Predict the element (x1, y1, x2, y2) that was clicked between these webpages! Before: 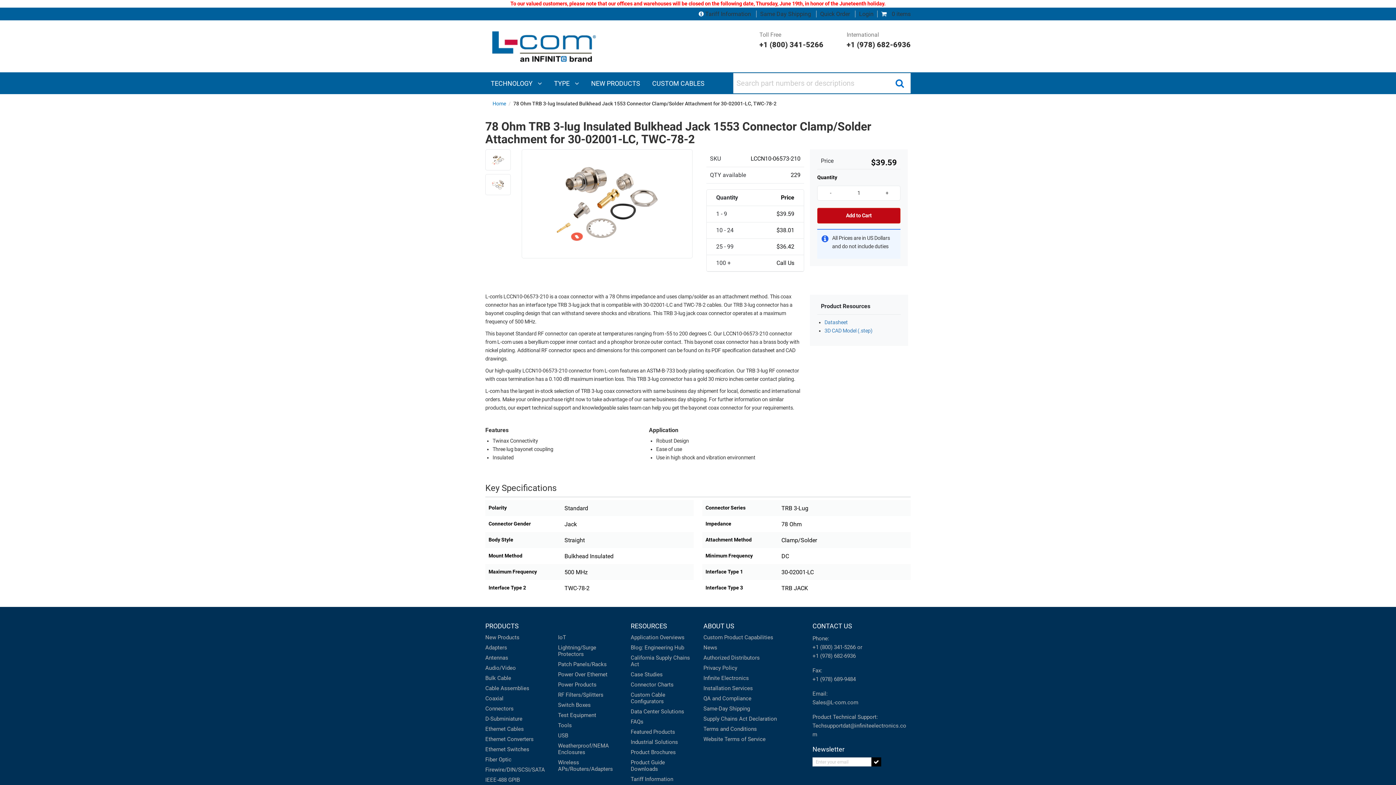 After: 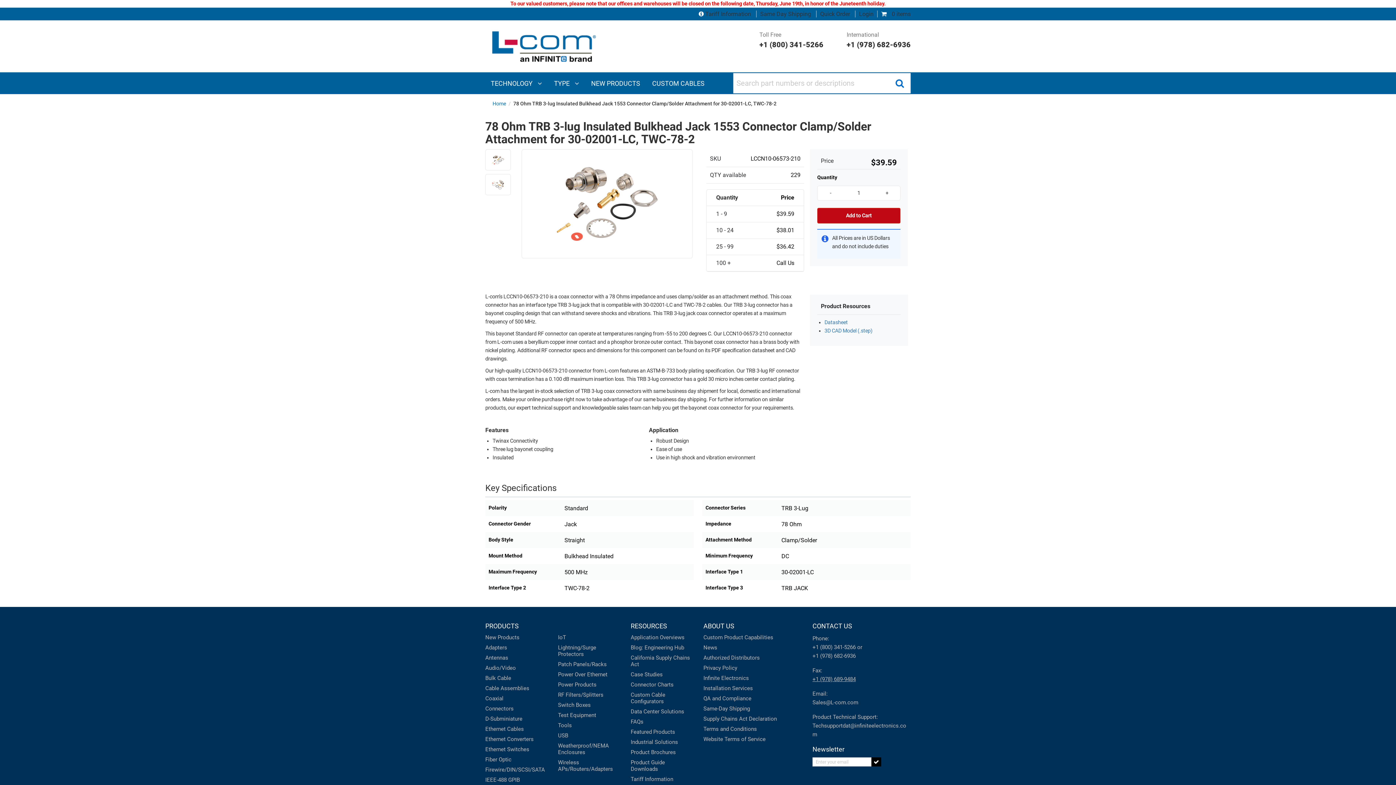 Action: label: +1 (978) 689-9484 bbox: (812, 676, 856, 682)